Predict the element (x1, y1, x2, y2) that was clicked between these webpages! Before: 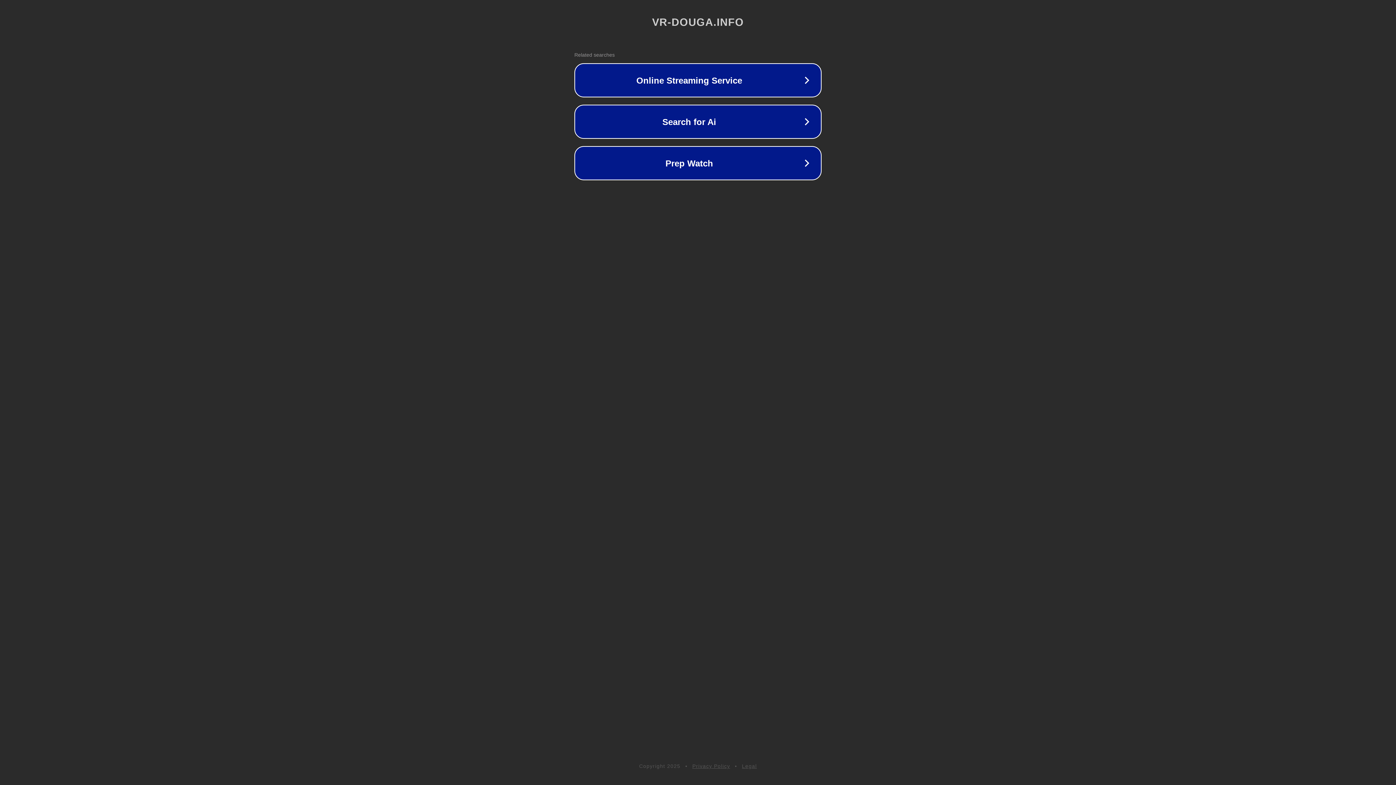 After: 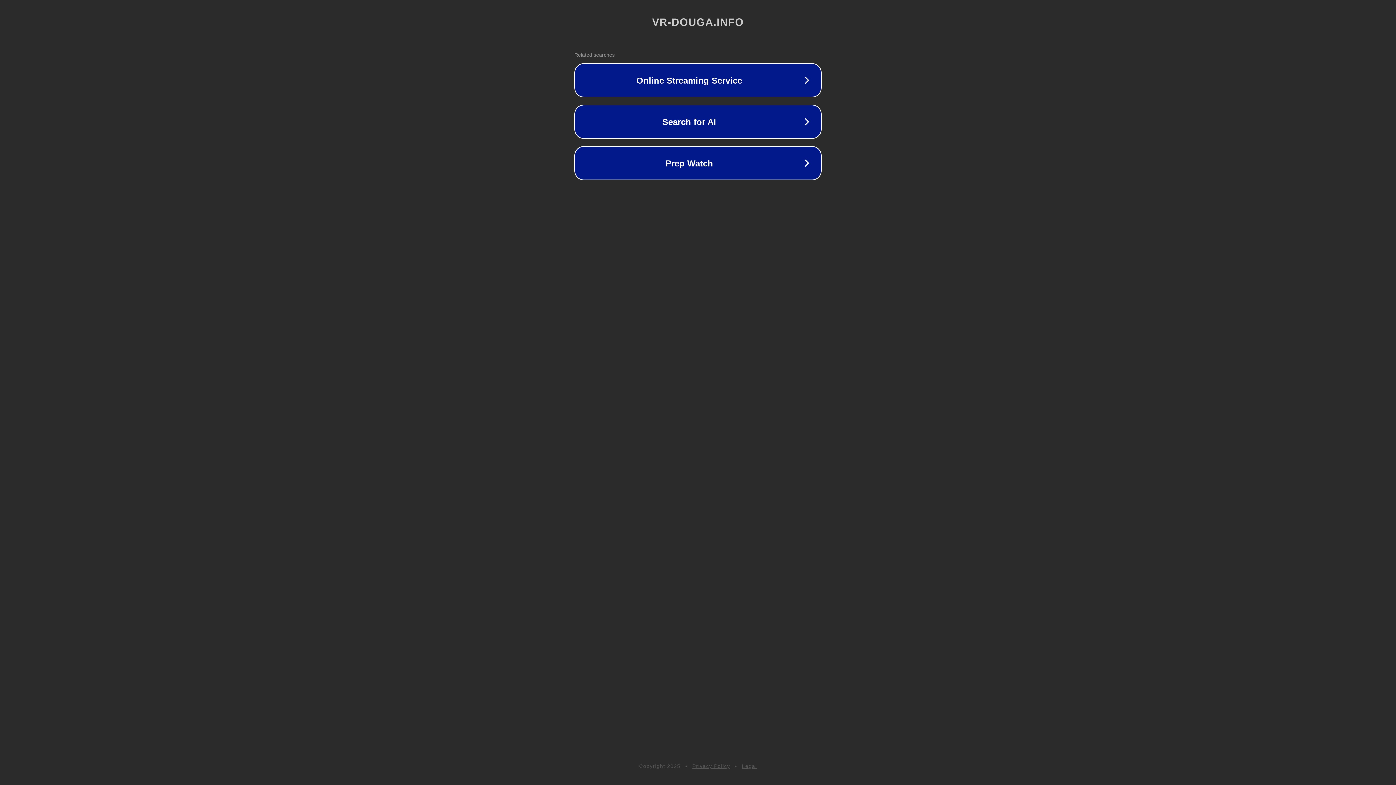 Action: bbox: (742, 763, 757, 769) label: Legal